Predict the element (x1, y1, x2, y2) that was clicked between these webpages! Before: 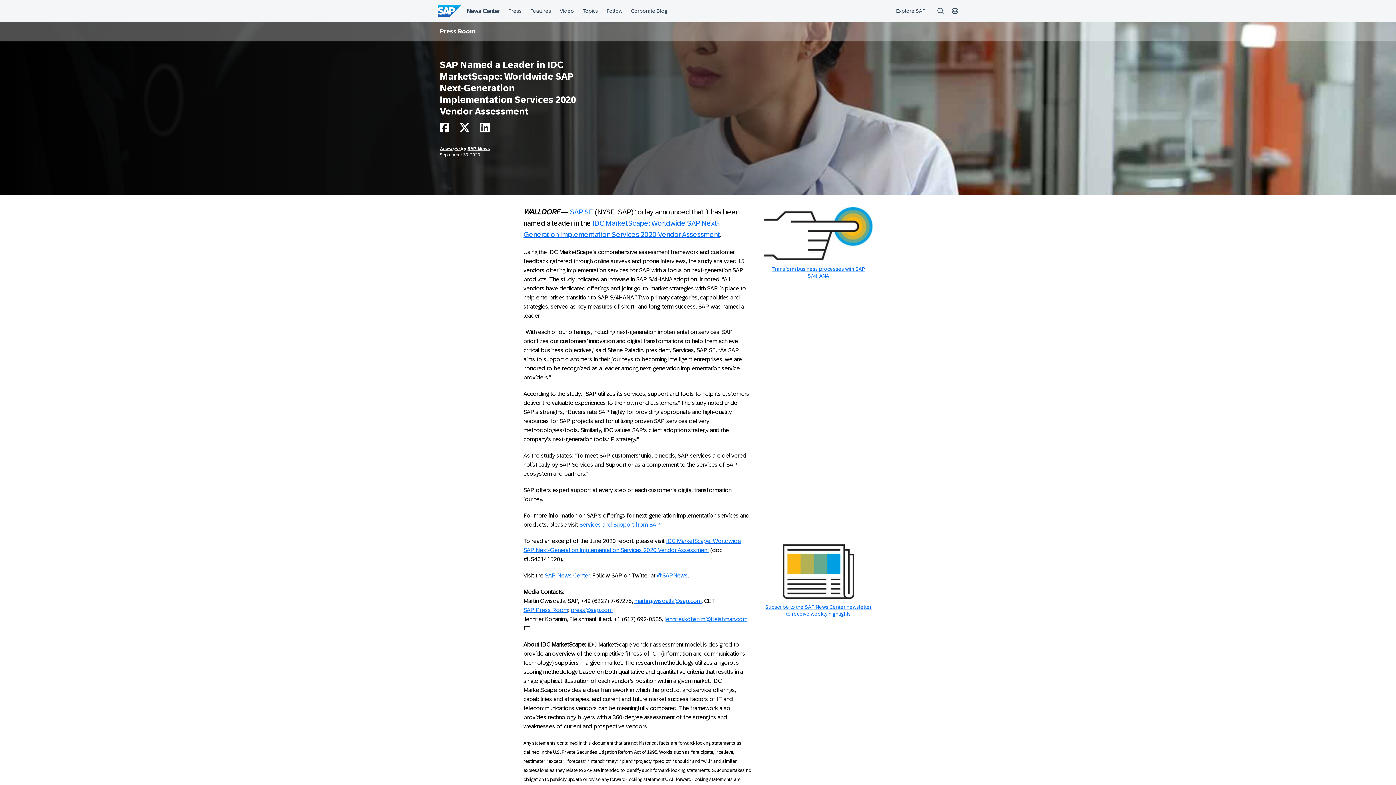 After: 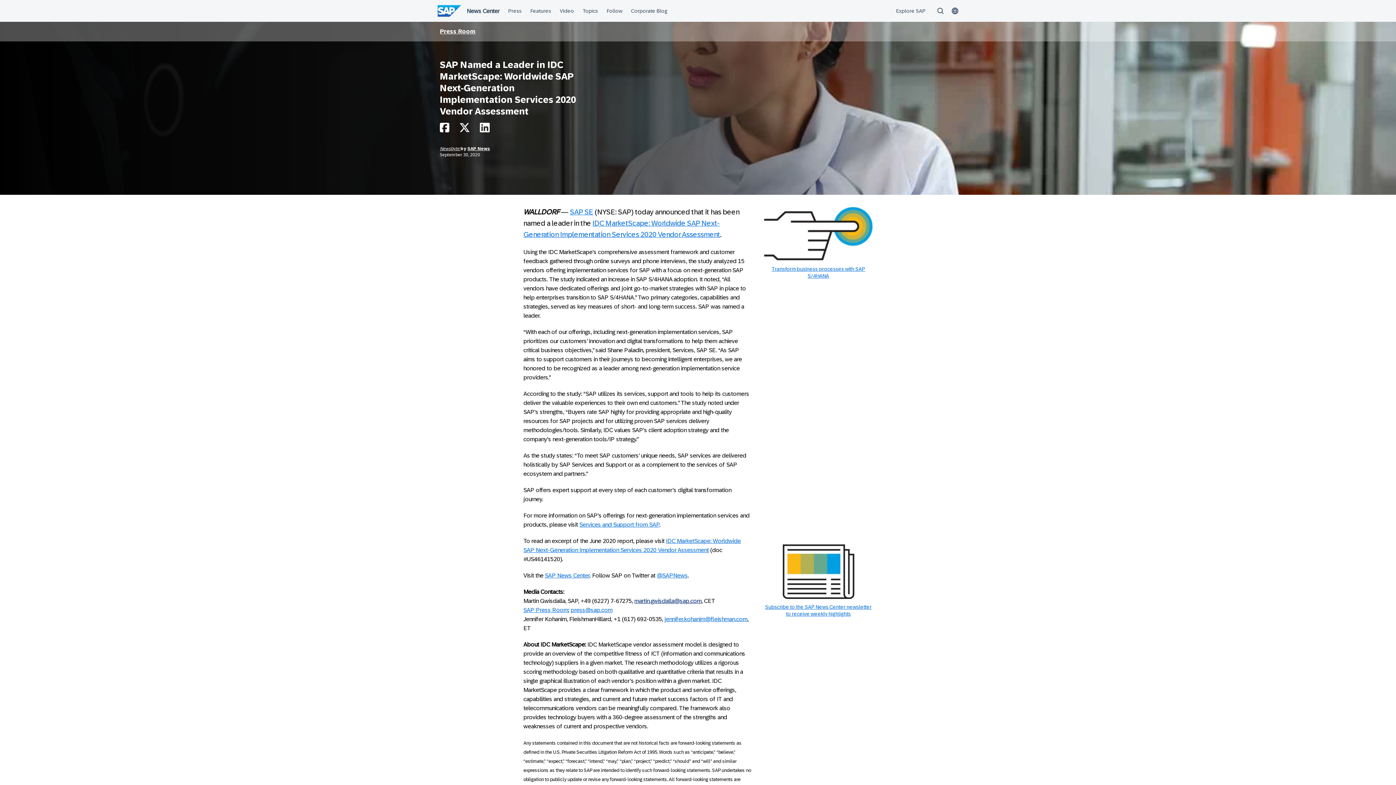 Action: label: martin.gwisdalla@sap.com bbox: (634, 598, 701, 604)